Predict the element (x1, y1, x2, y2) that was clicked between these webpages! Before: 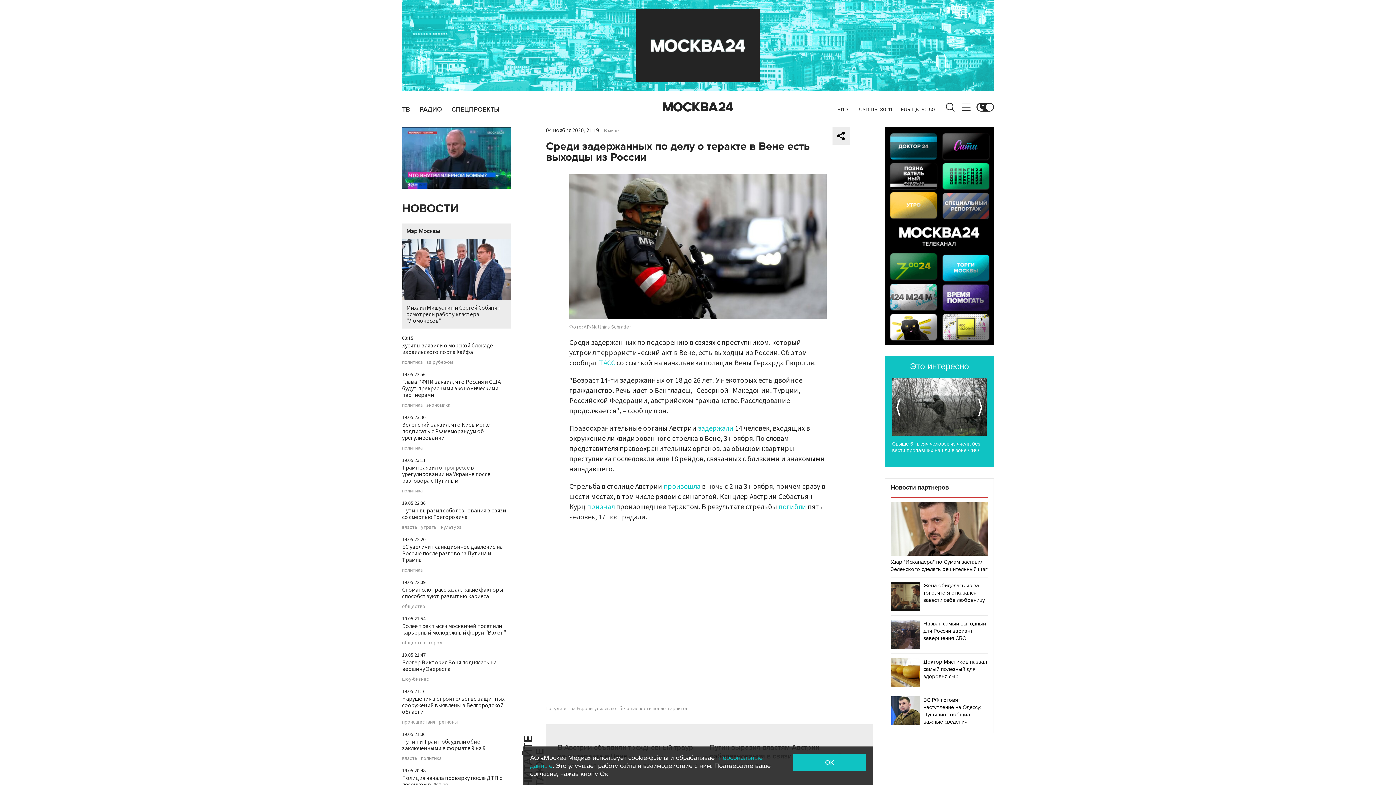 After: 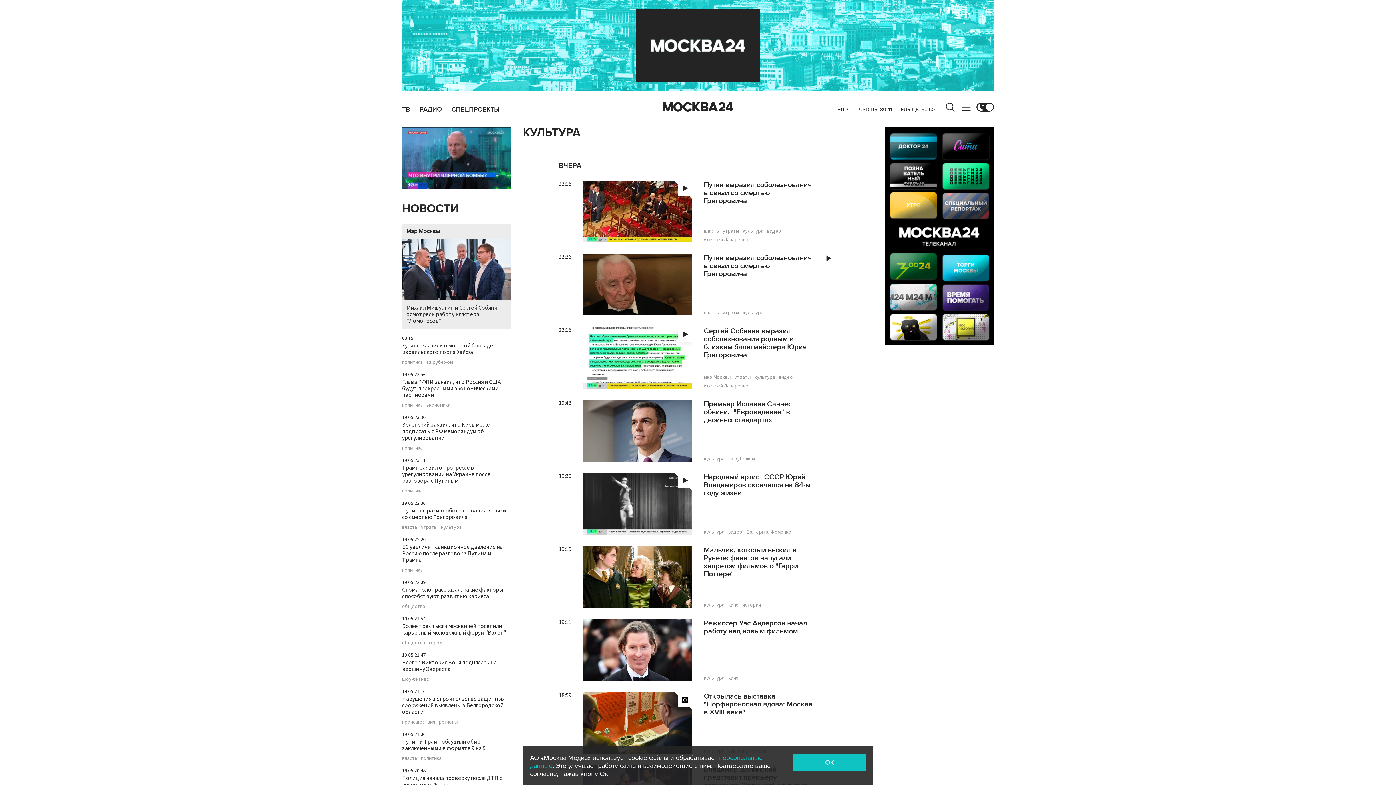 Action: label: культура bbox: (441, 525, 461, 530)